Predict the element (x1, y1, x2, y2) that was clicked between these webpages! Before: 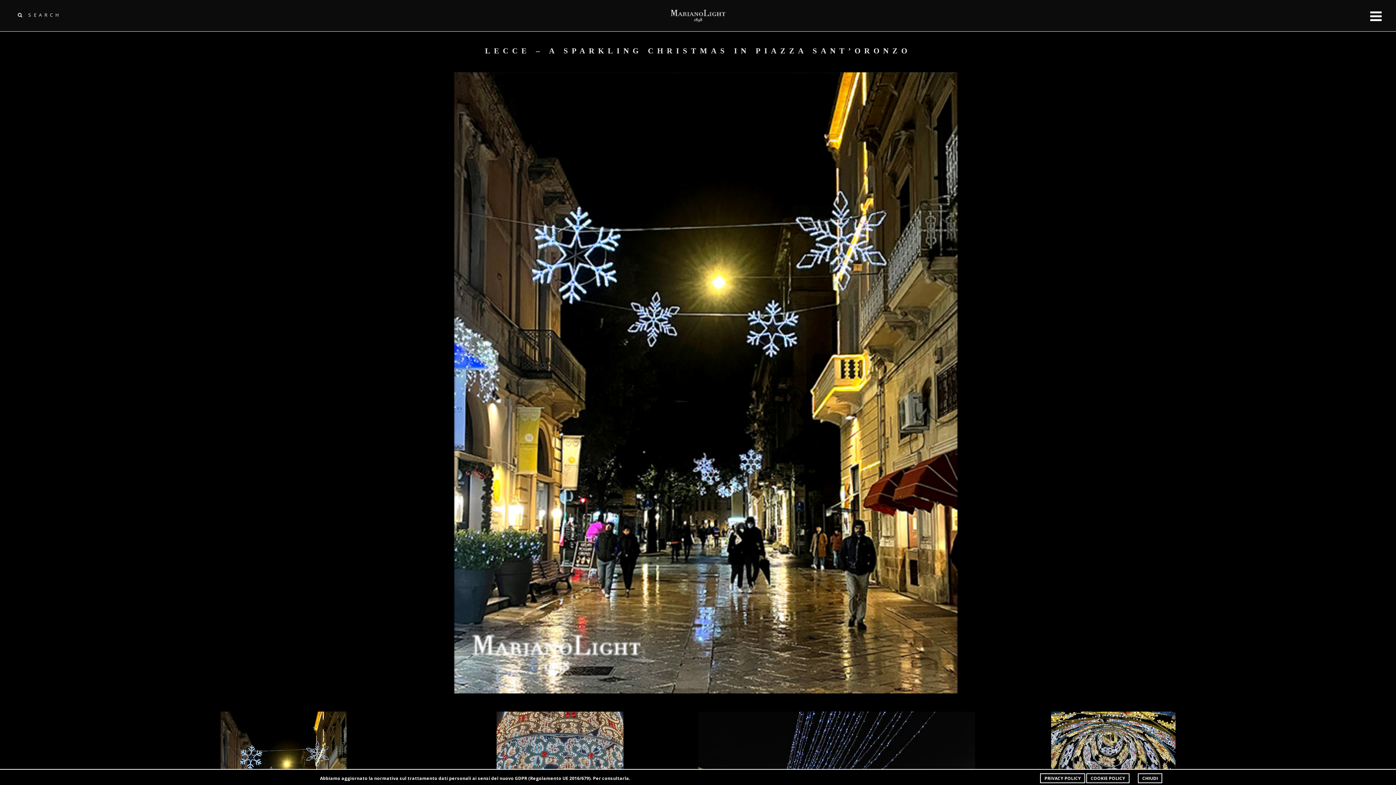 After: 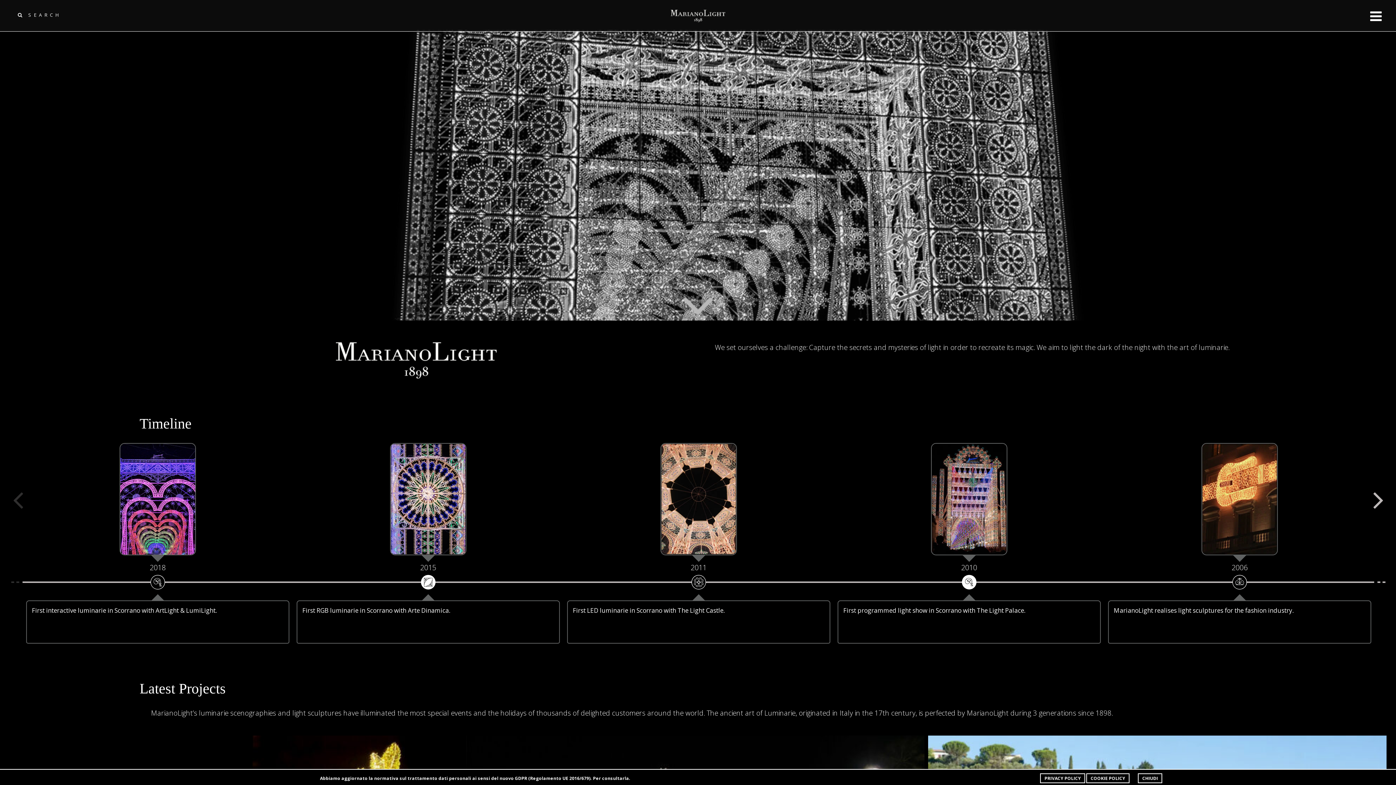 Action: bbox: (0, 6, 1396, 24)